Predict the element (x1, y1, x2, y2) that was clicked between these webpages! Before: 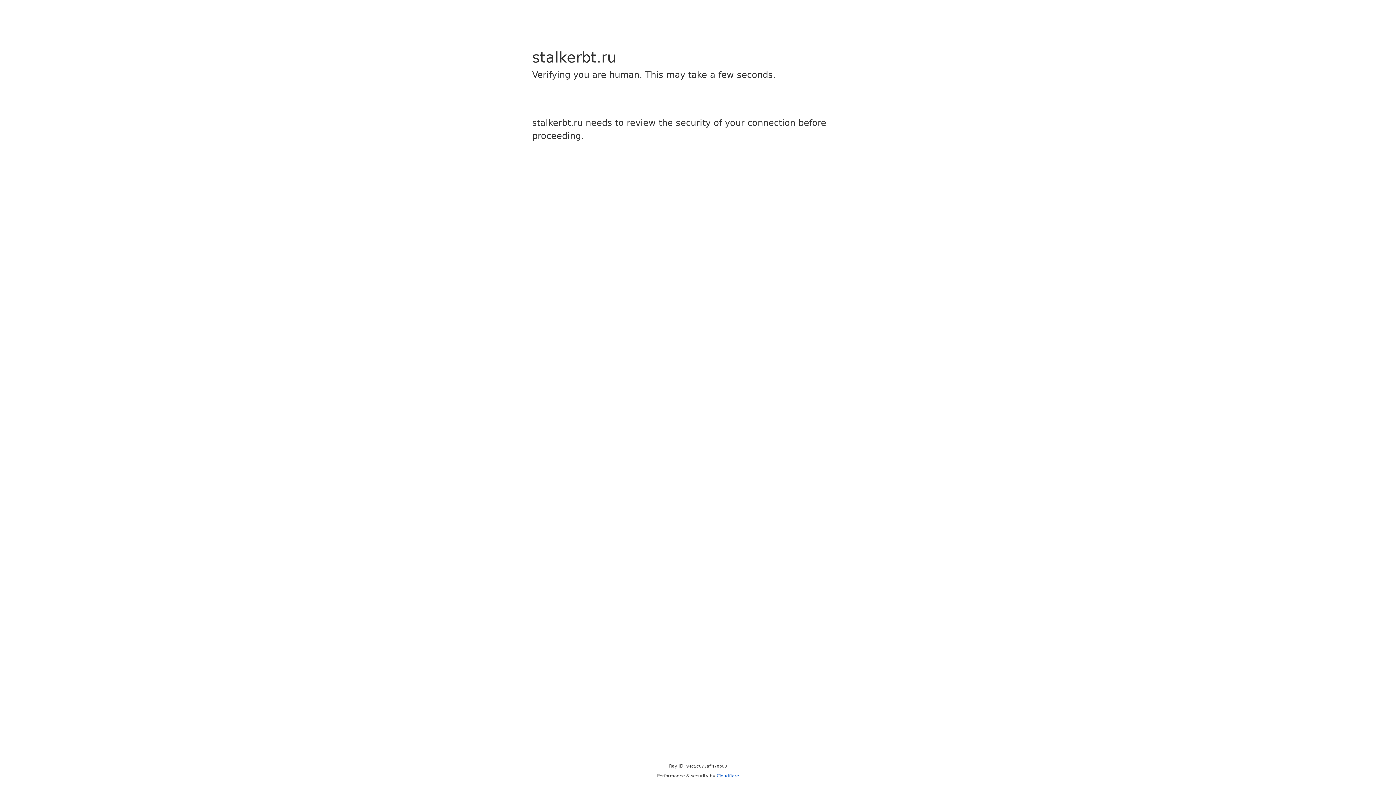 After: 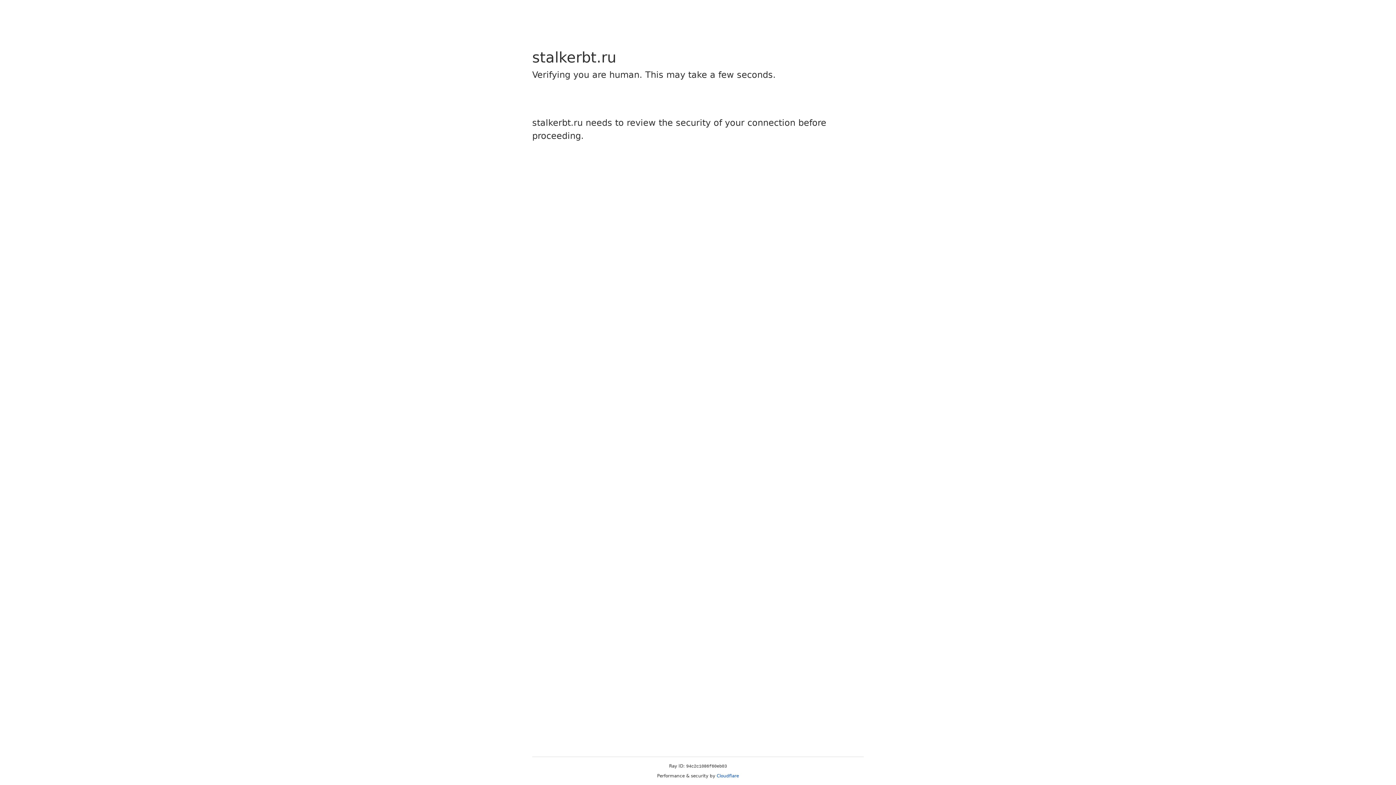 Action: bbox: (716, 773, 739, 778) label: Cloudflare